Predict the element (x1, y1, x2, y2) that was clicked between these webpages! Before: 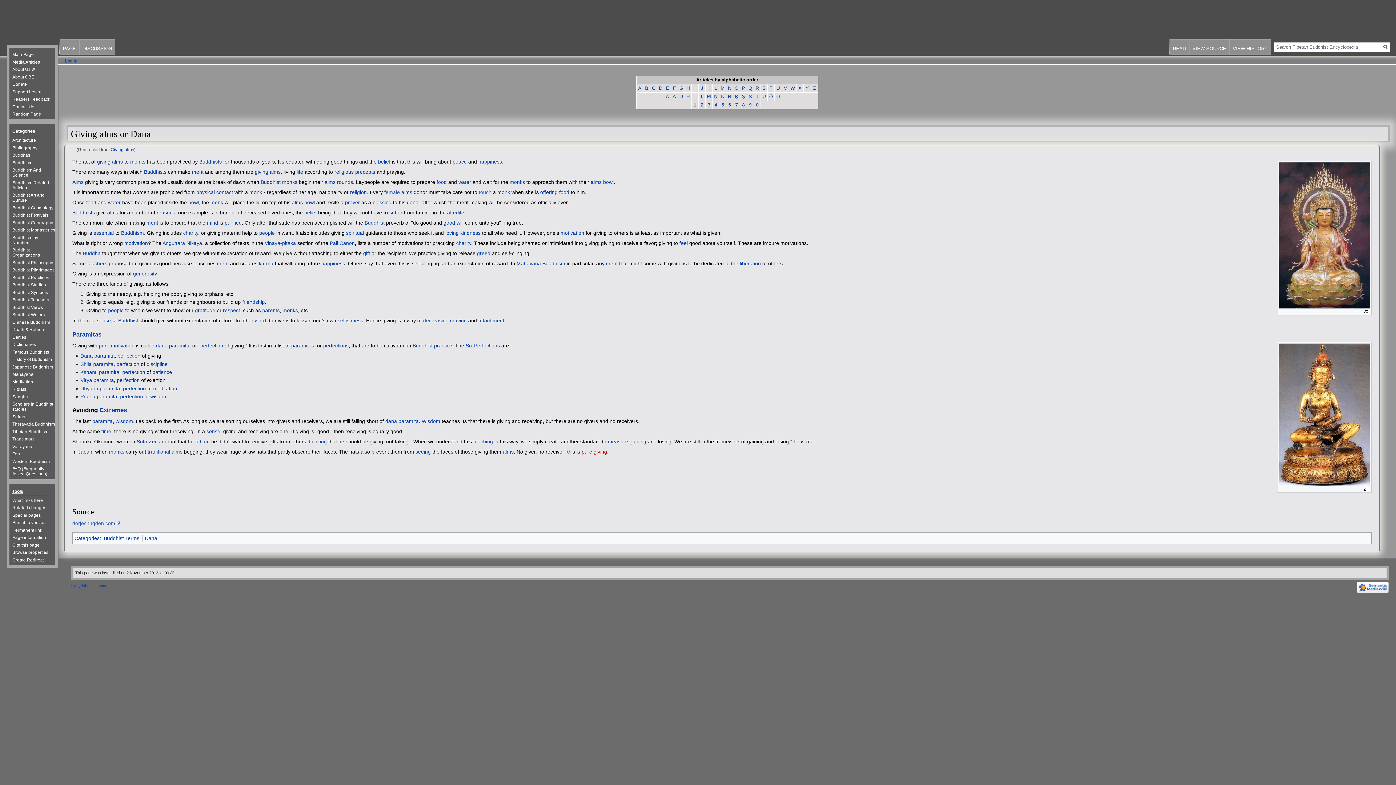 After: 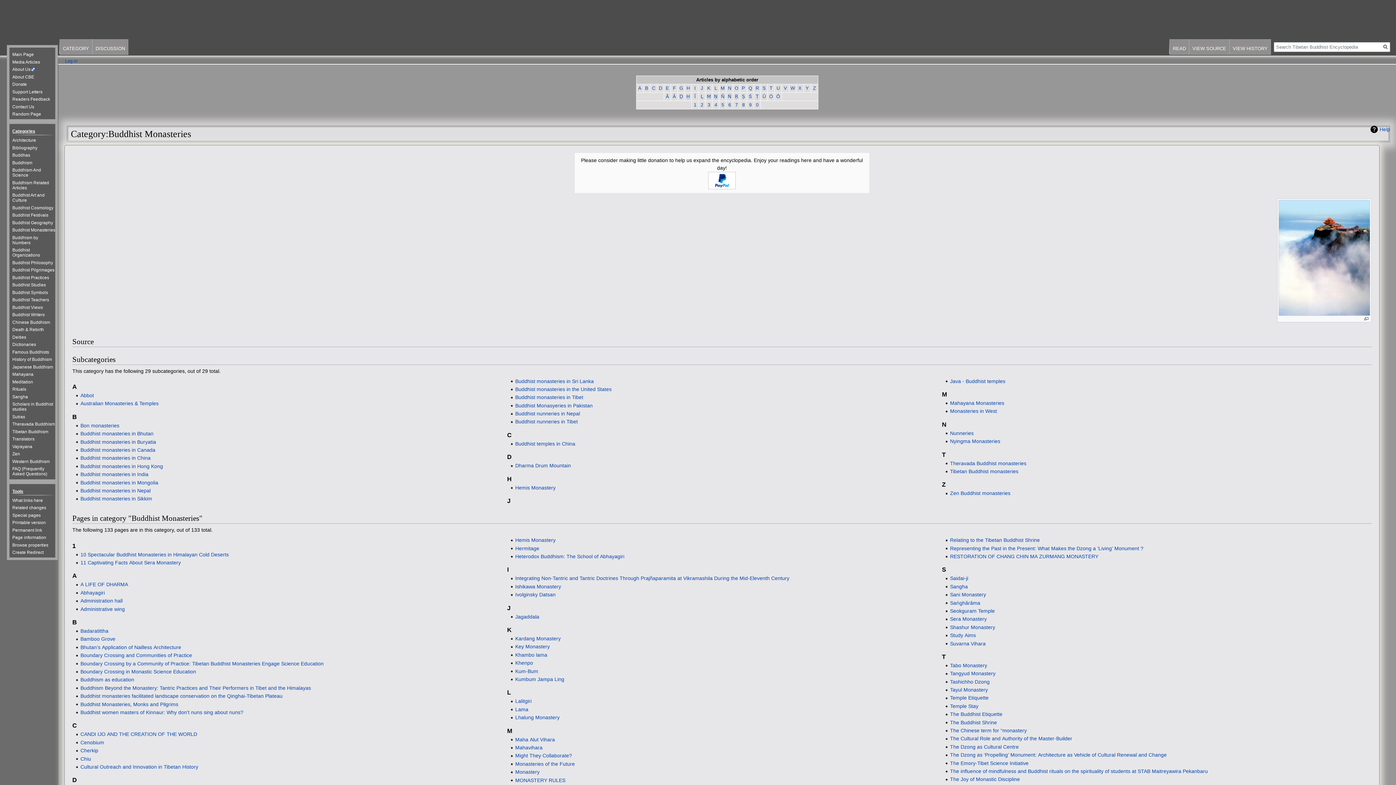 Action: label: Buddhist Monasteries bbox: (12, 227, 55, 232)